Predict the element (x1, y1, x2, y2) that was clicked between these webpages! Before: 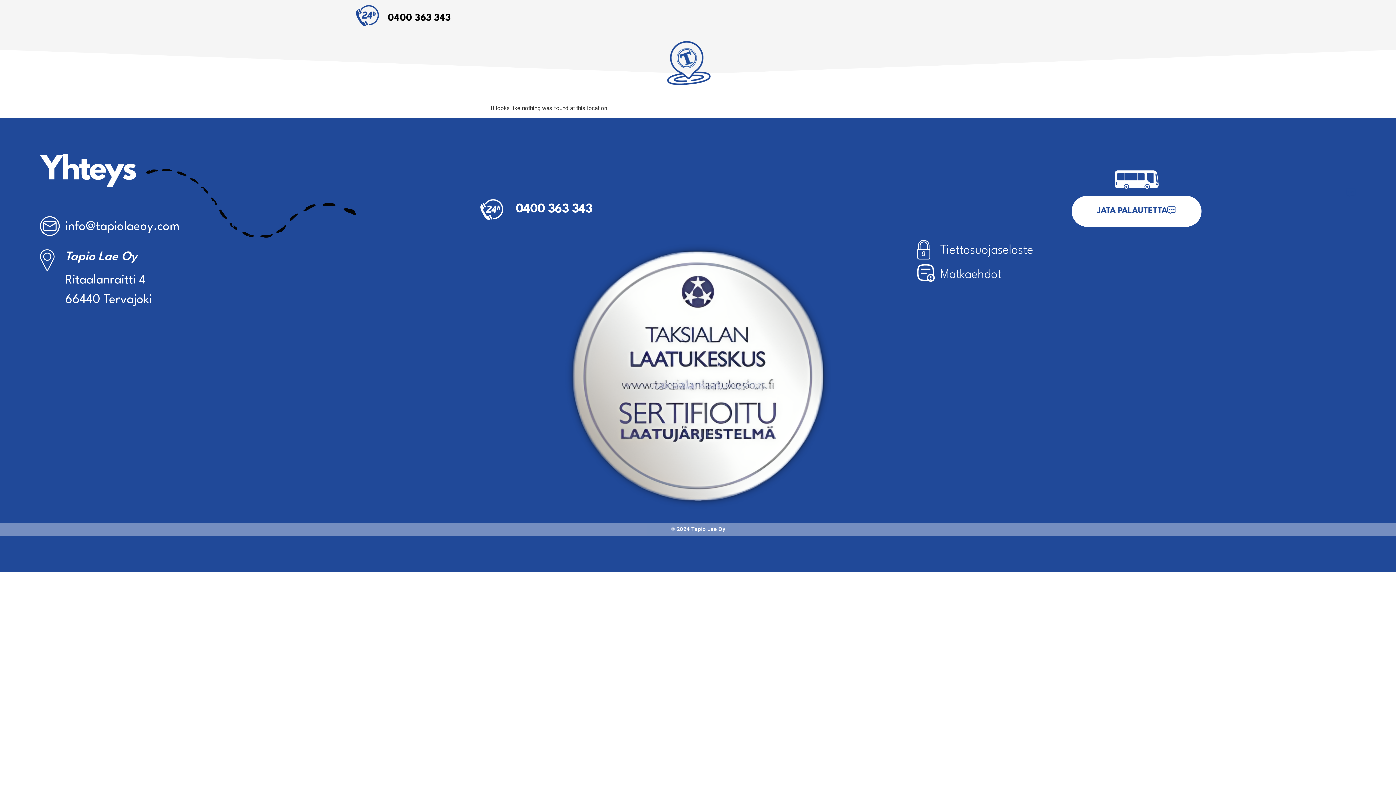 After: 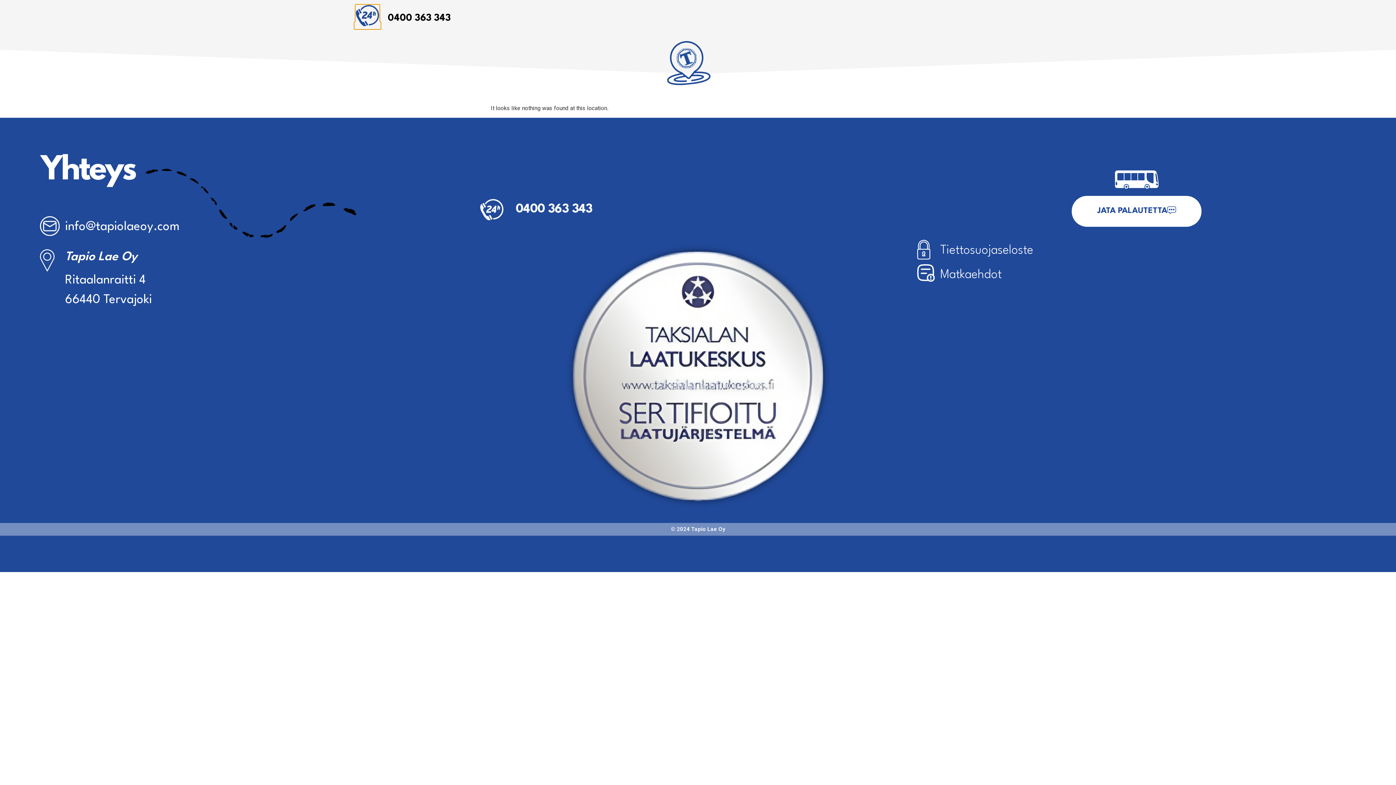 Action: bbox: (354, 22, 380, 29)